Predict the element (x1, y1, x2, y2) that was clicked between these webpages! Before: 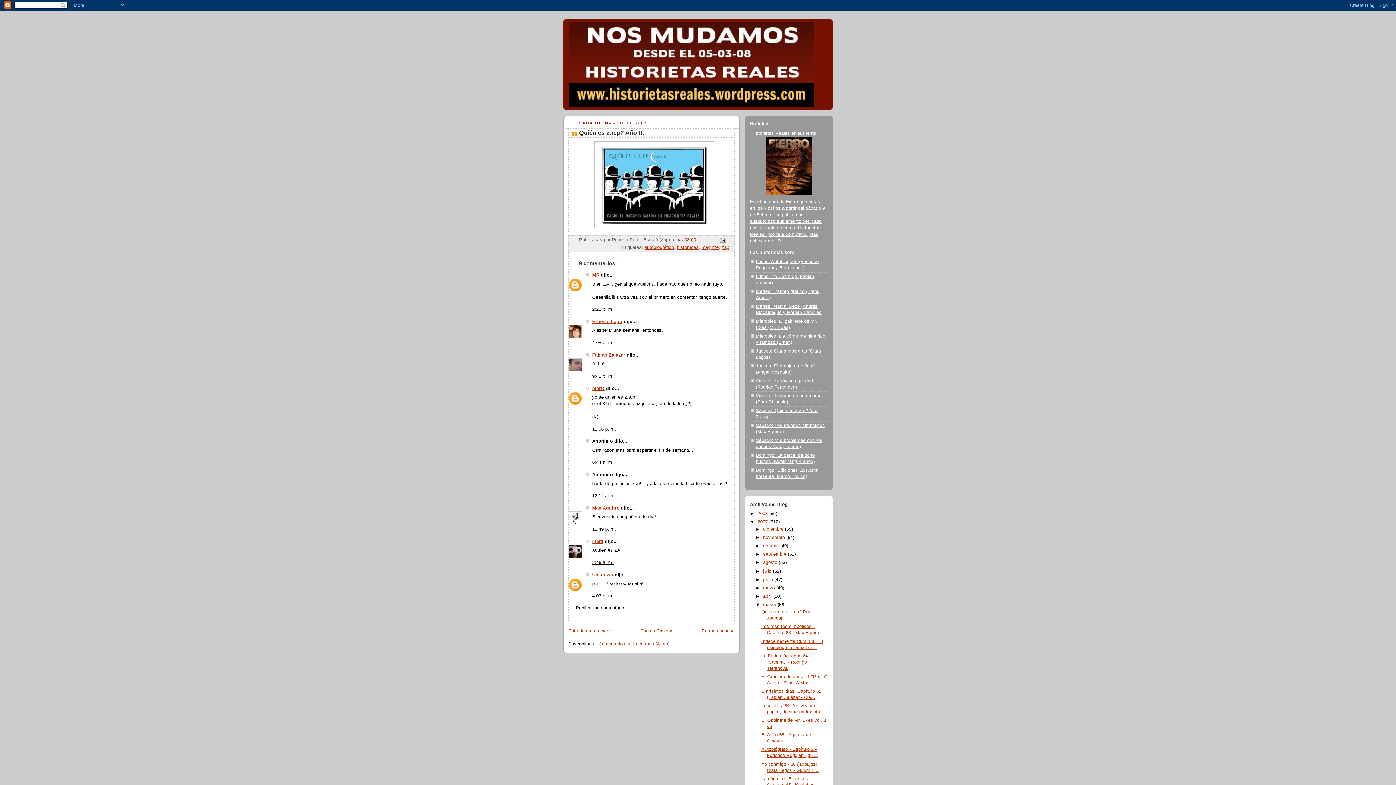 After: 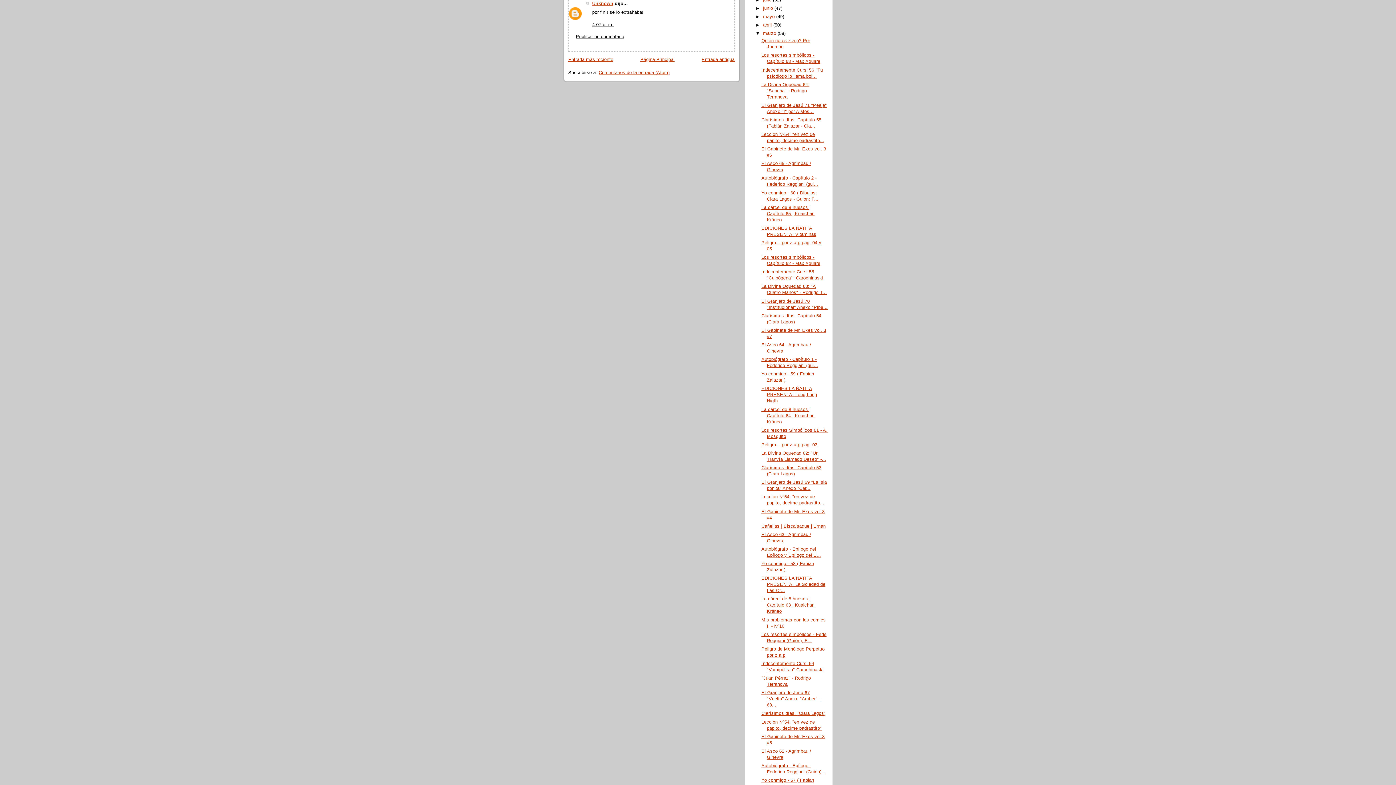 Action: label: 4:07 p. m. bbox: (592, 593, 613, 598)